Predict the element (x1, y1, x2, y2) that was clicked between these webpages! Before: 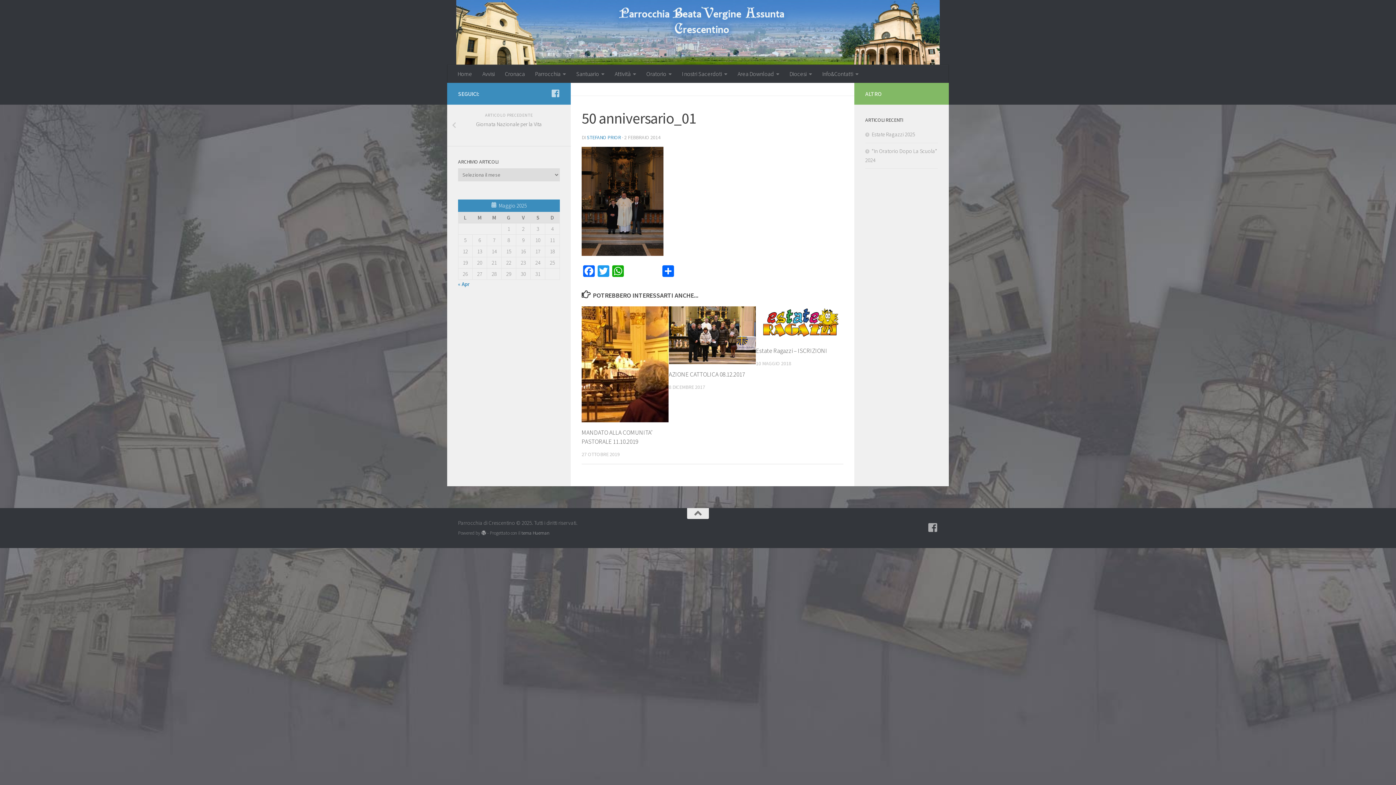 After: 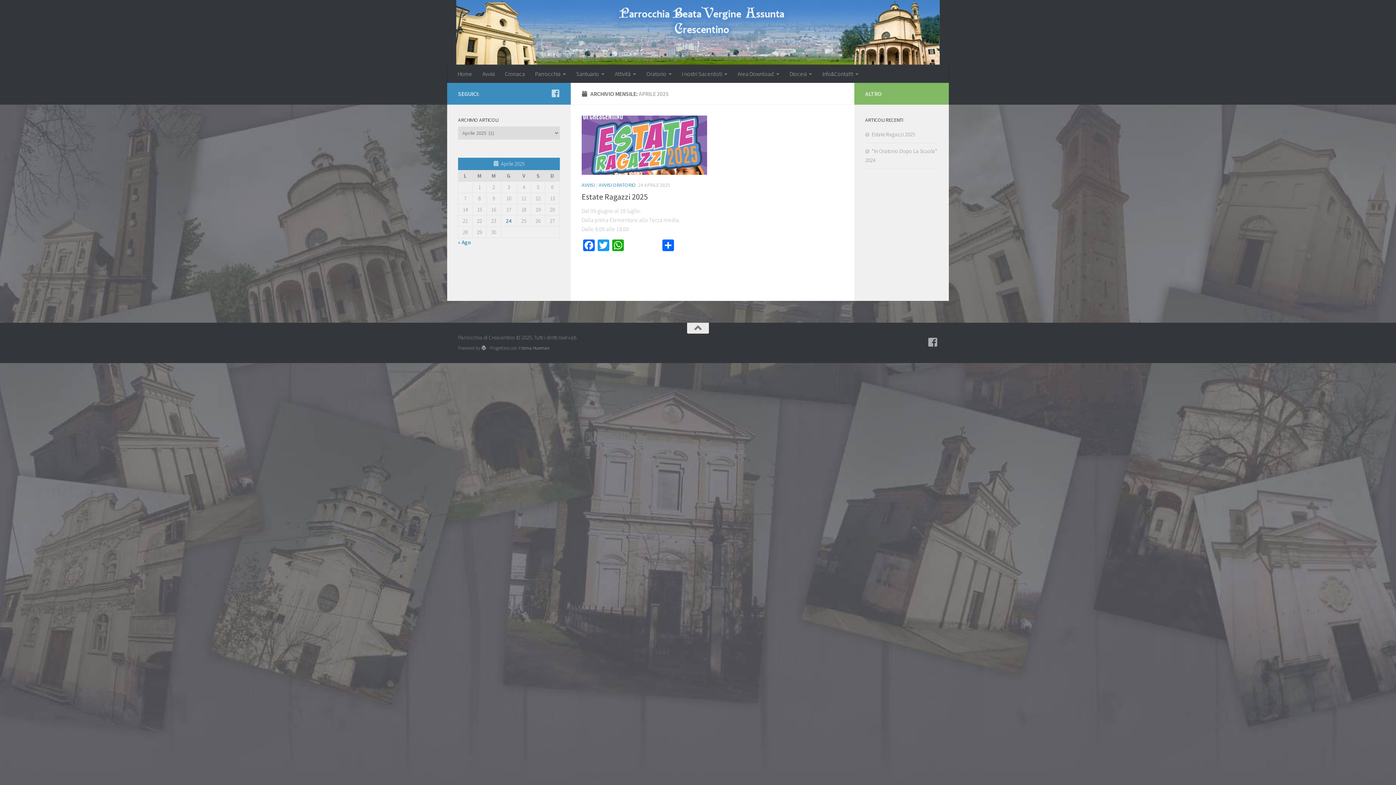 Action: label: « Apr bbox: (458, 280, 469, 287)